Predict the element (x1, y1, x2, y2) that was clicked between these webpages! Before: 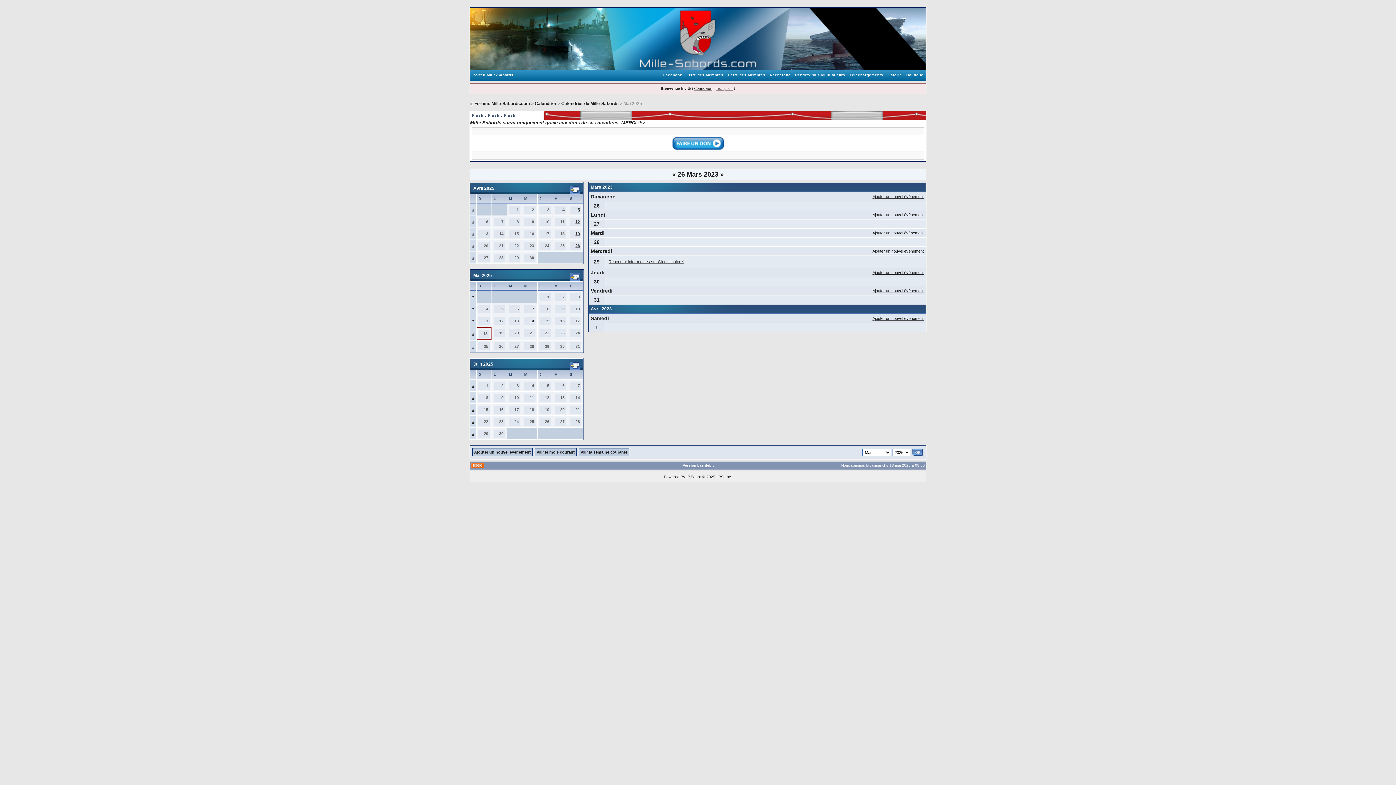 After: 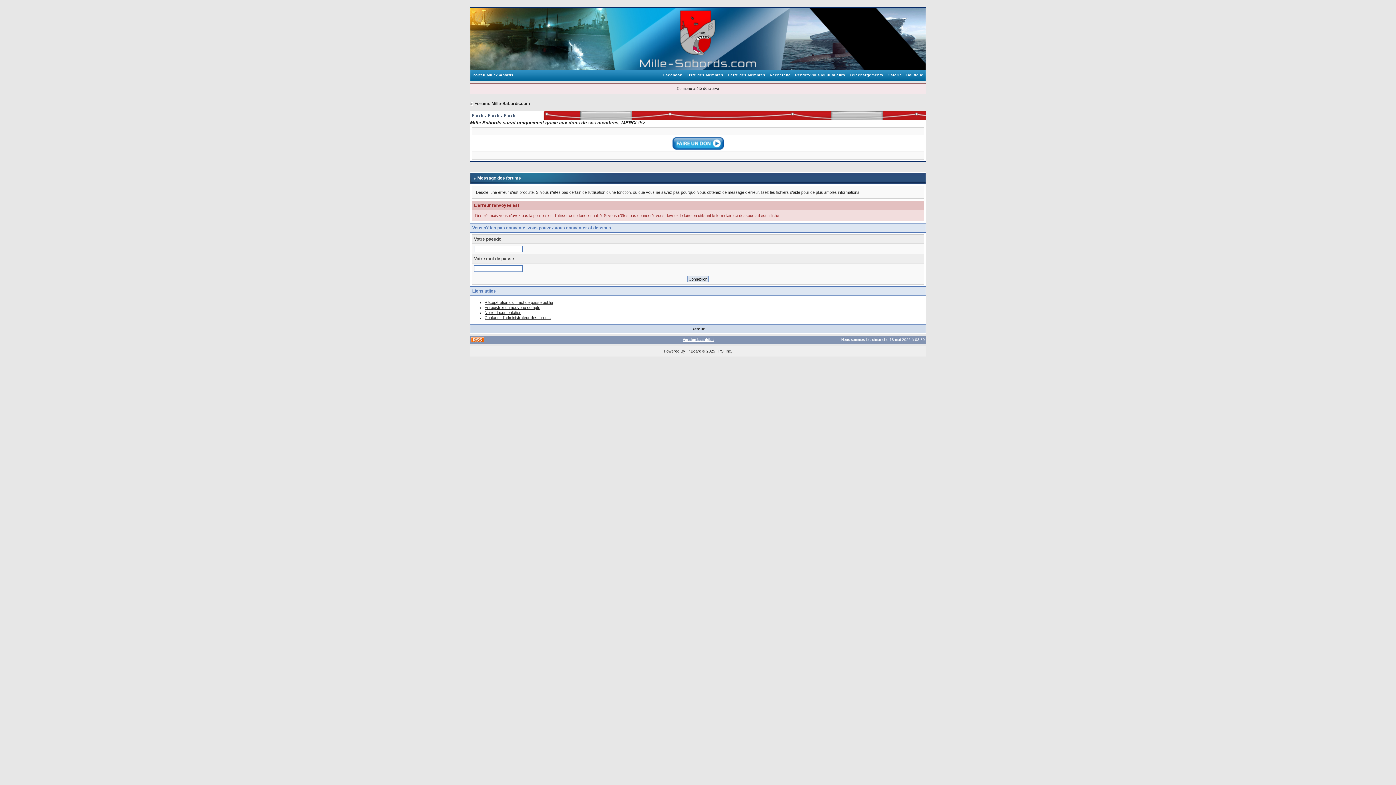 Action: bbox: (872, 316, 924, 320) label: Ajouter un nouvel évènement